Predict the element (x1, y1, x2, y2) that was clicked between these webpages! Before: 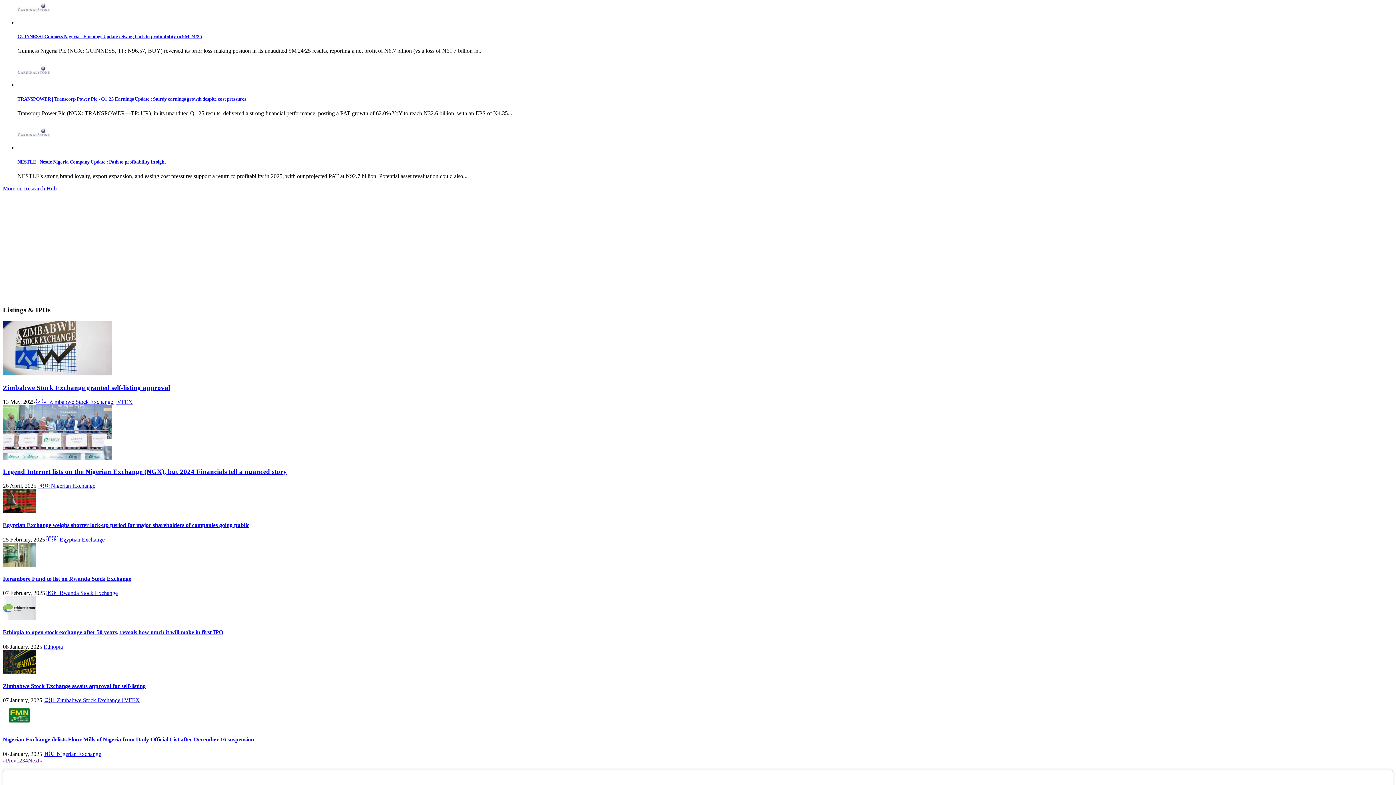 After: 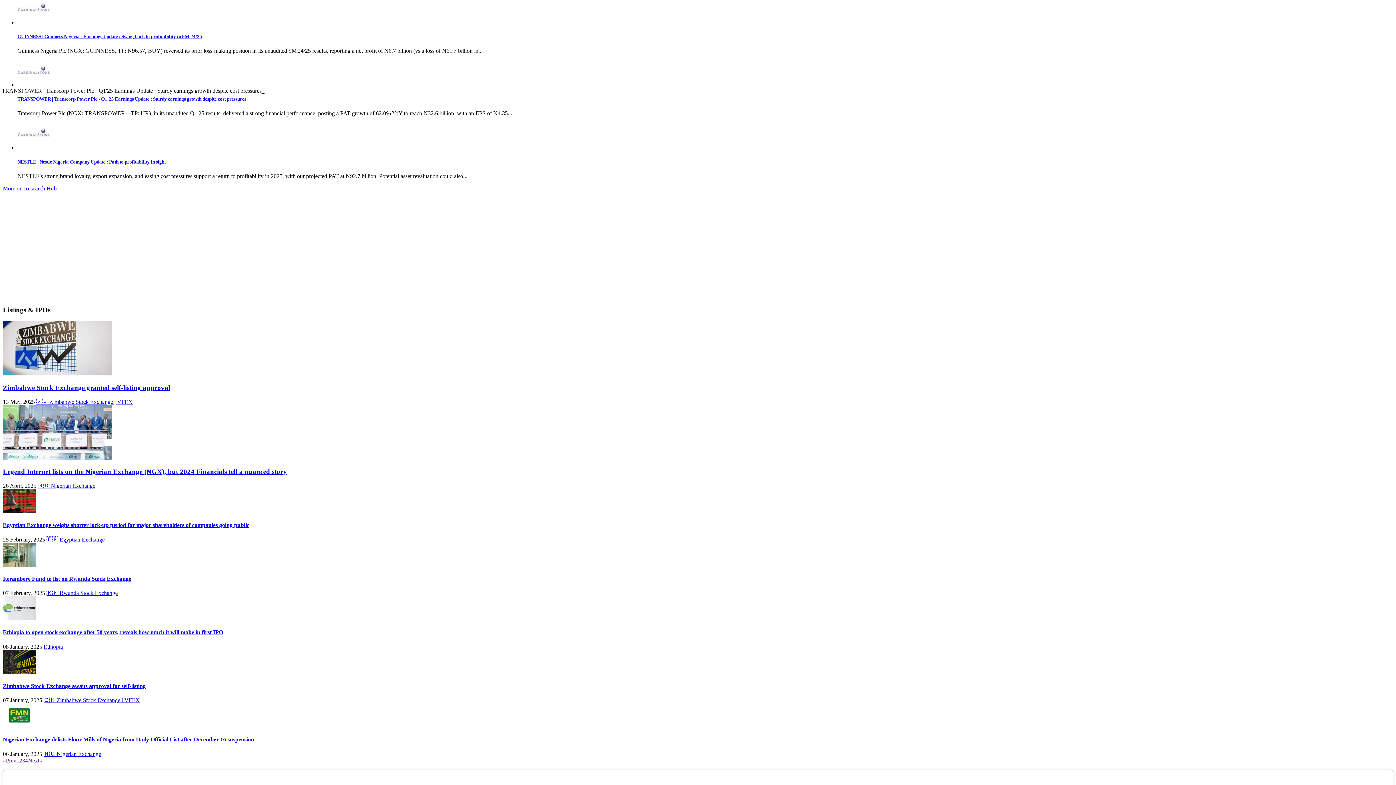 Action: label: Read more about TRANSPOWER | Transcorp Power Plc - Q1'25 Earnings Update : Sturdy earnings growth despite cost pressures_  bbox: (17, 96, 248, 101)